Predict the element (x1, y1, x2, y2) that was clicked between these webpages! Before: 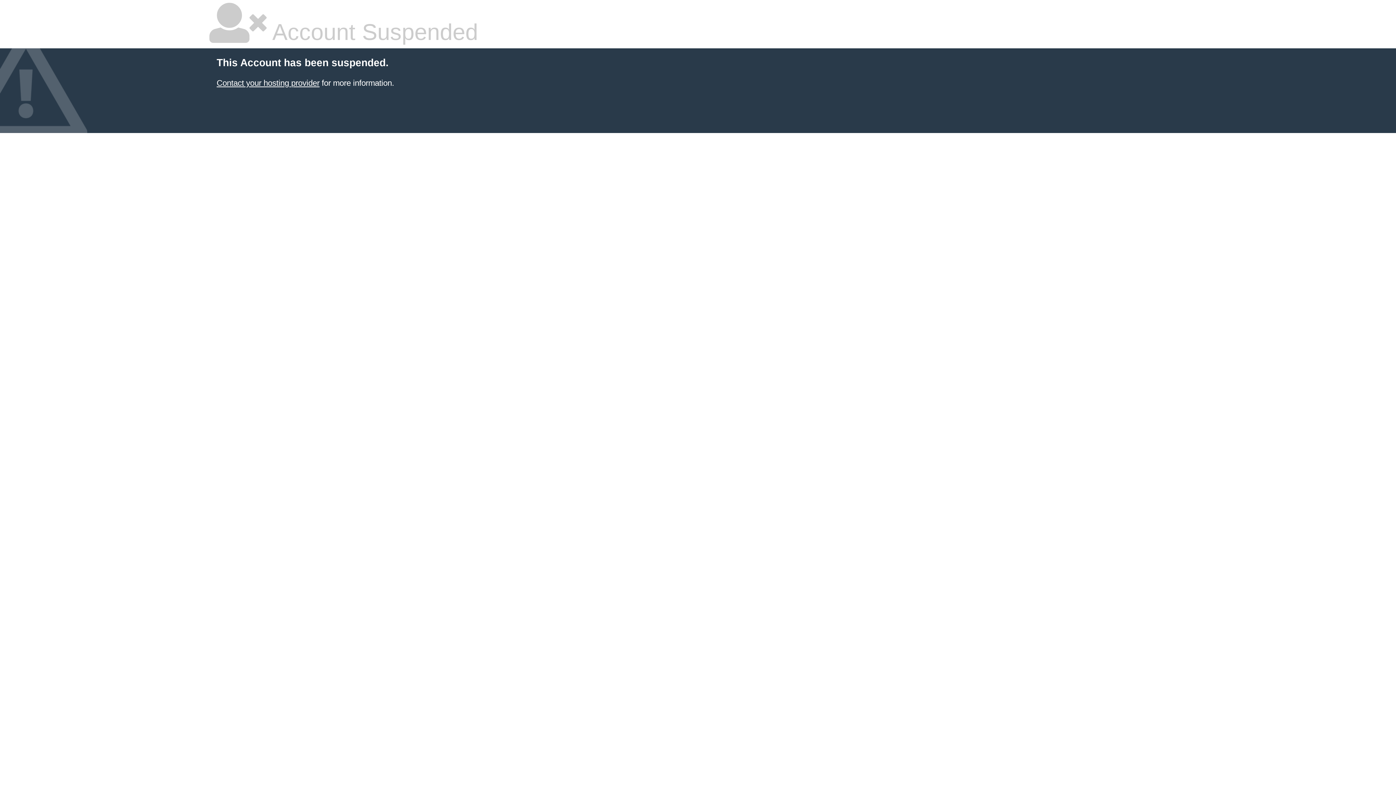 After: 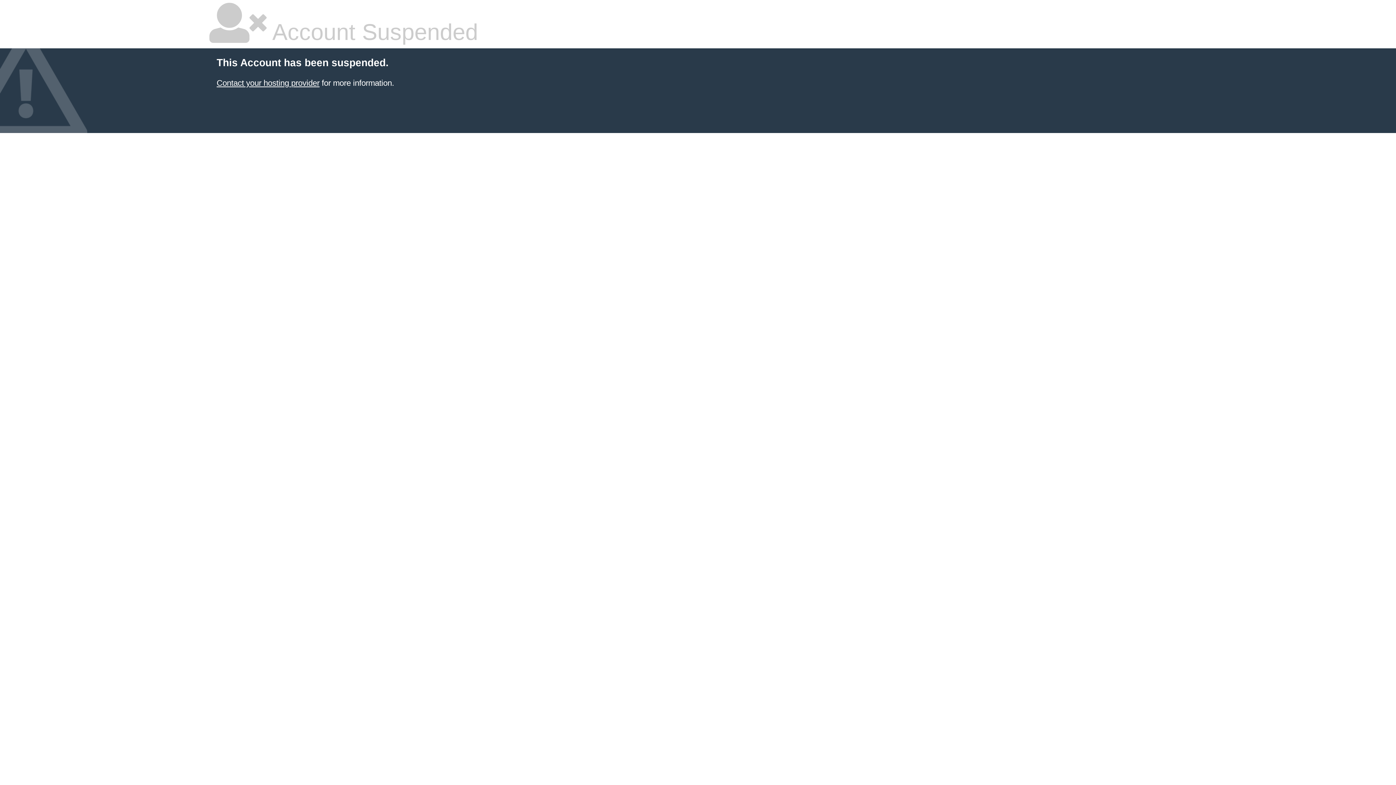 Action: label: Contact your hosting provider bbox: (216, 78, 319, 87)